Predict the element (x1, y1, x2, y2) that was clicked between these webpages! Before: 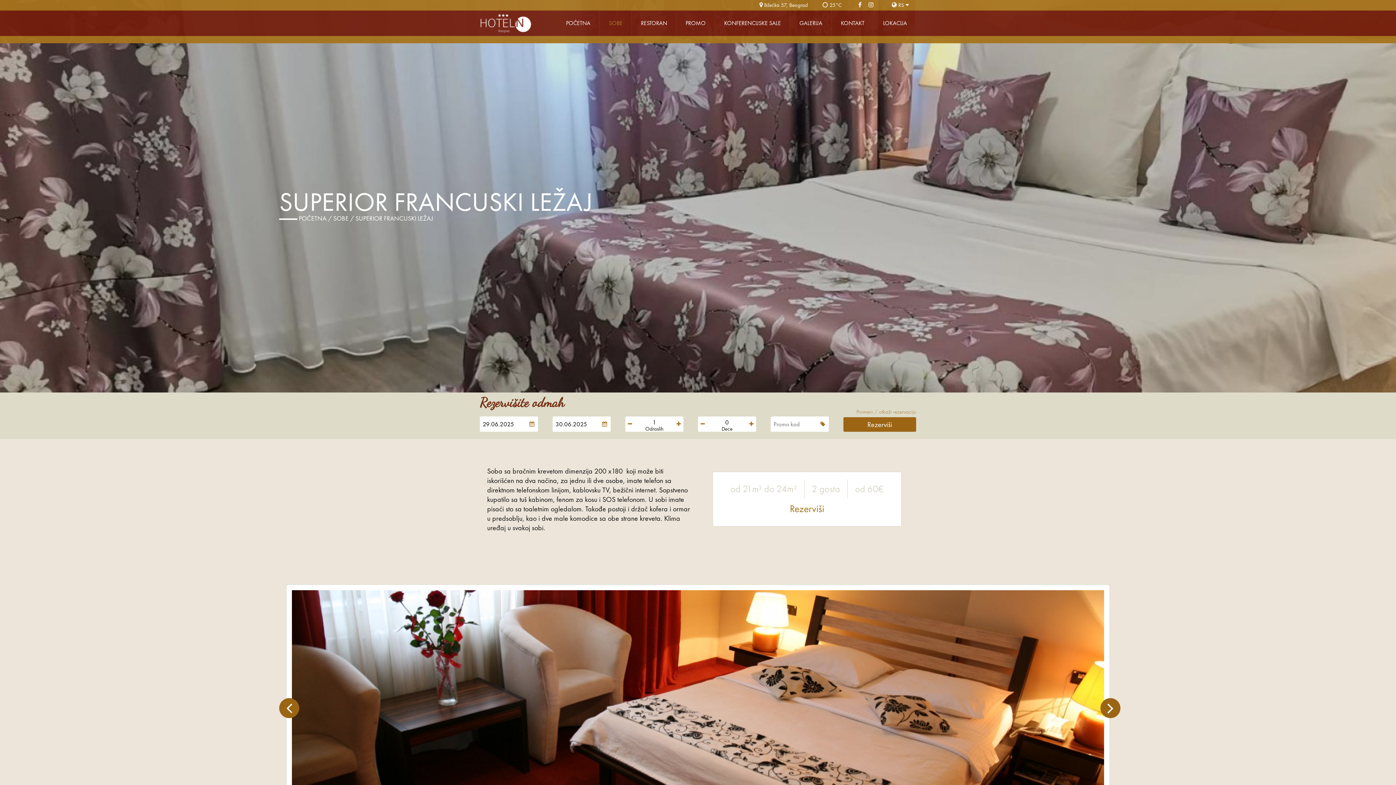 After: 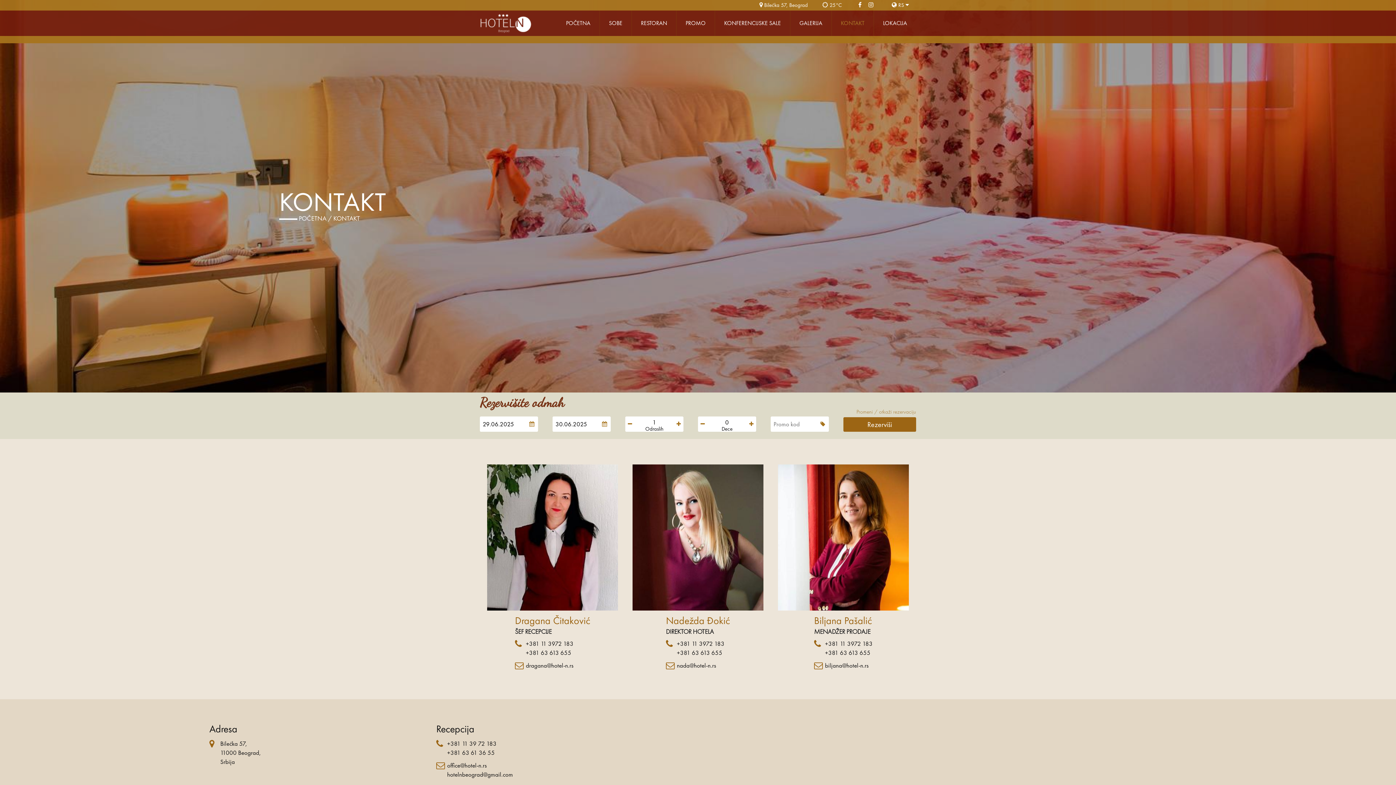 Action: label: KONTAKT bbox: (832, 10, 873, 36)